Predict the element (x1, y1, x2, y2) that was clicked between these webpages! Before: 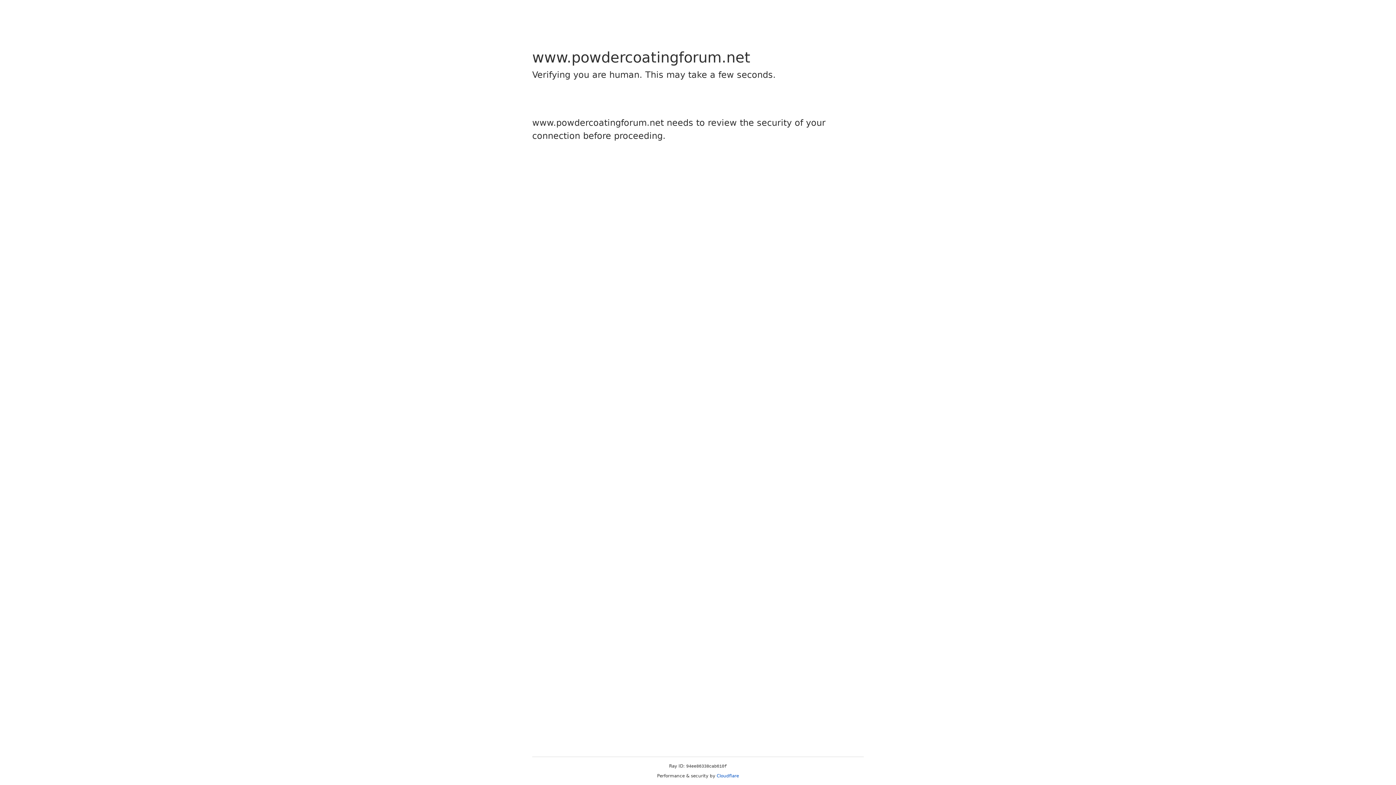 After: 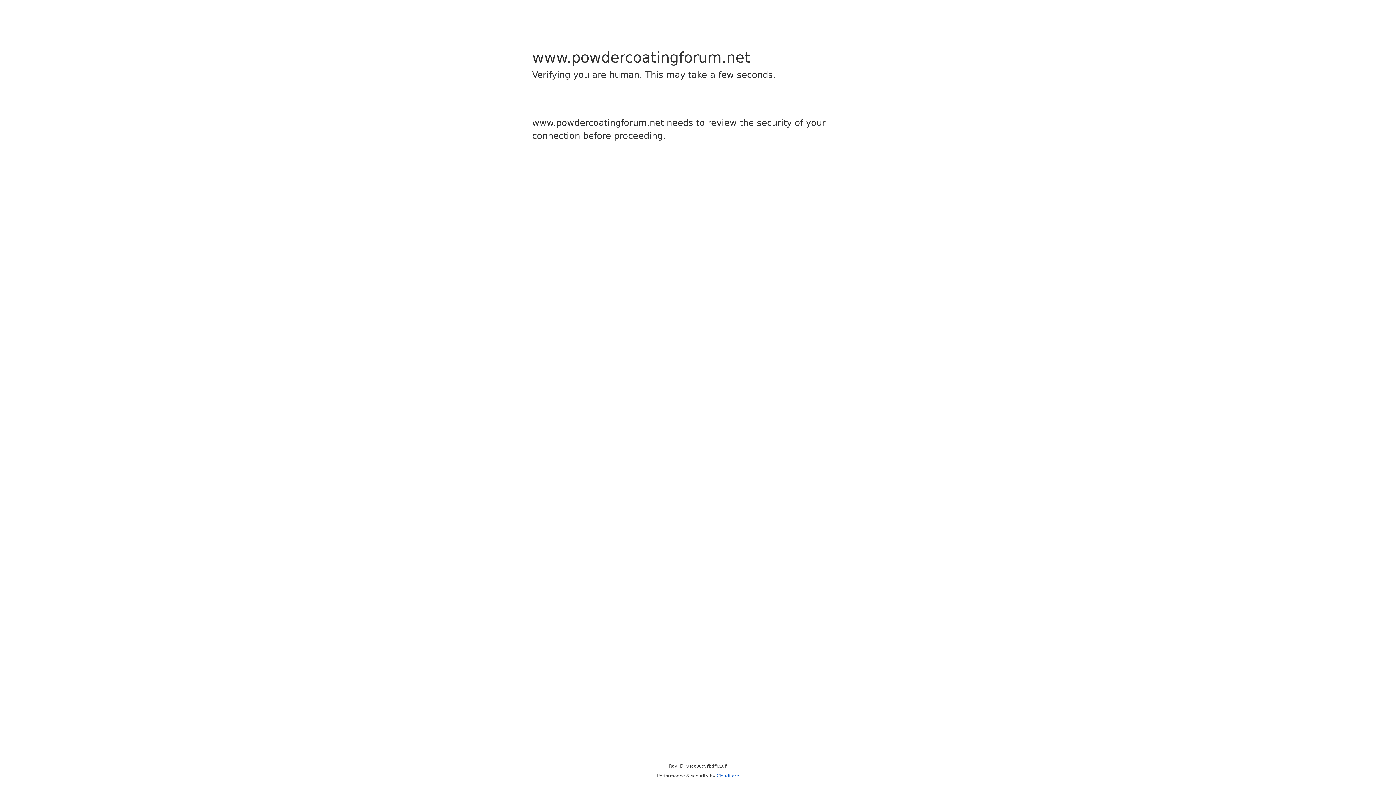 Action: bbox: (716, 773, 739, 778) label: Cloudflare